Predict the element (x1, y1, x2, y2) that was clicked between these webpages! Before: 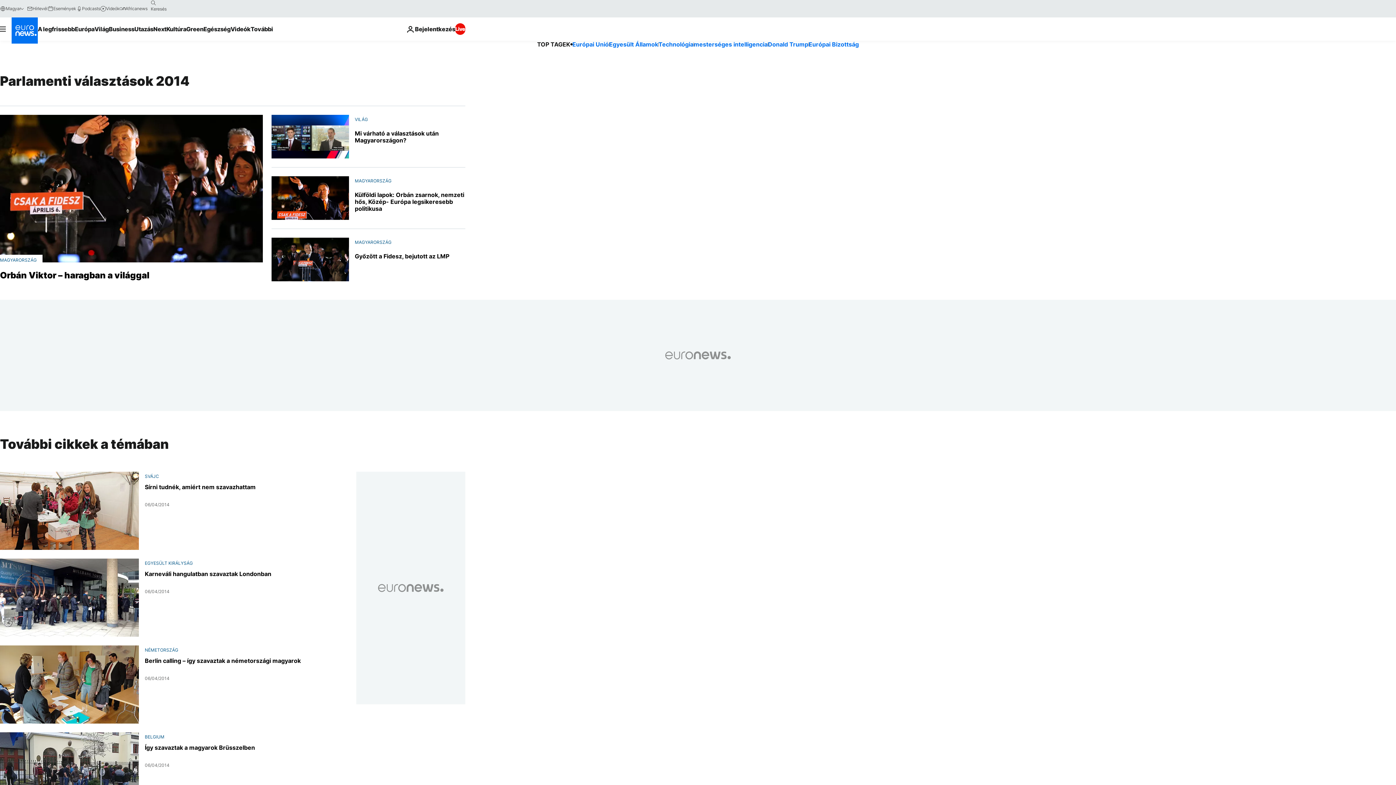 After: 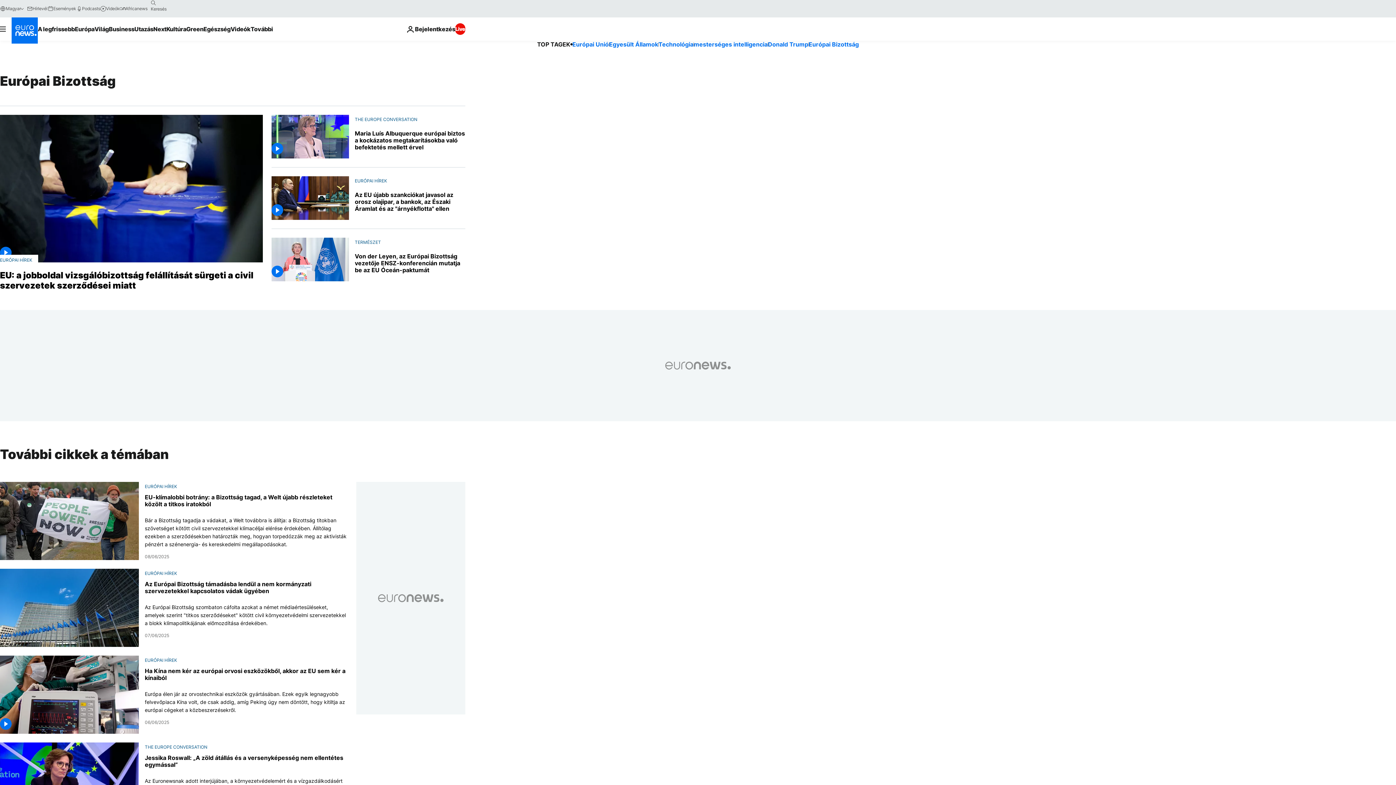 Action: bbox: (808, 40, 859, 48) label: Európai Bizottság